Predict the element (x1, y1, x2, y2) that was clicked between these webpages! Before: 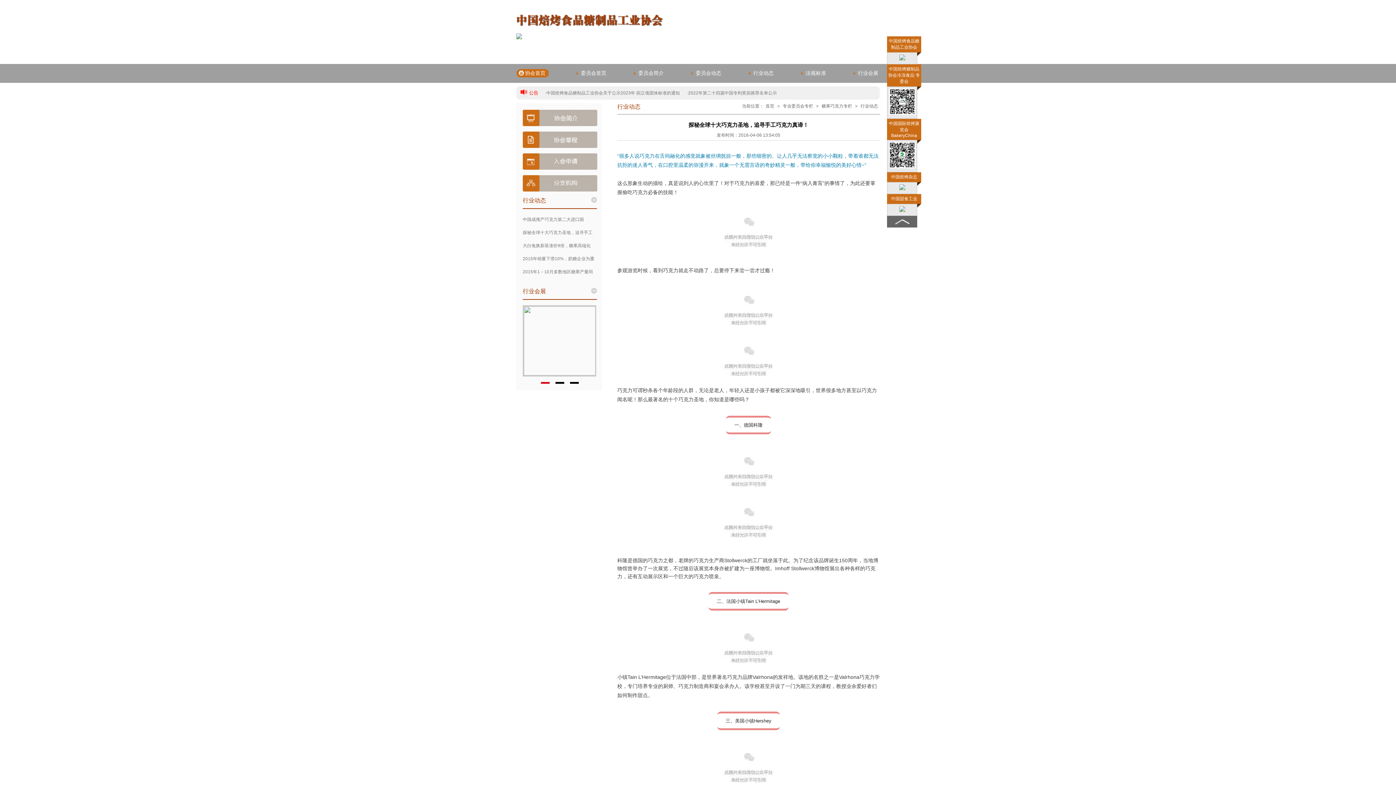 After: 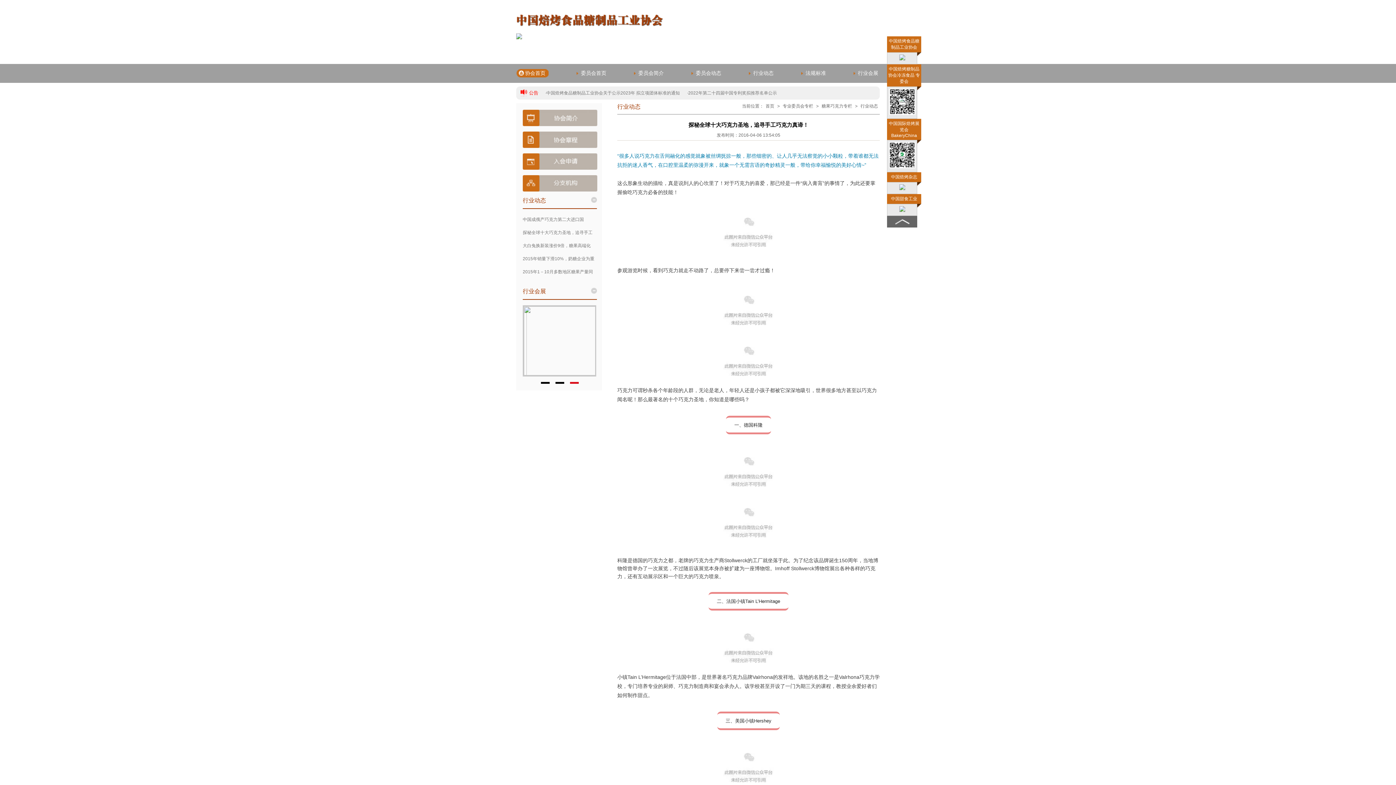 Action: label: 3 bbox: (570, 382, 578, 384)